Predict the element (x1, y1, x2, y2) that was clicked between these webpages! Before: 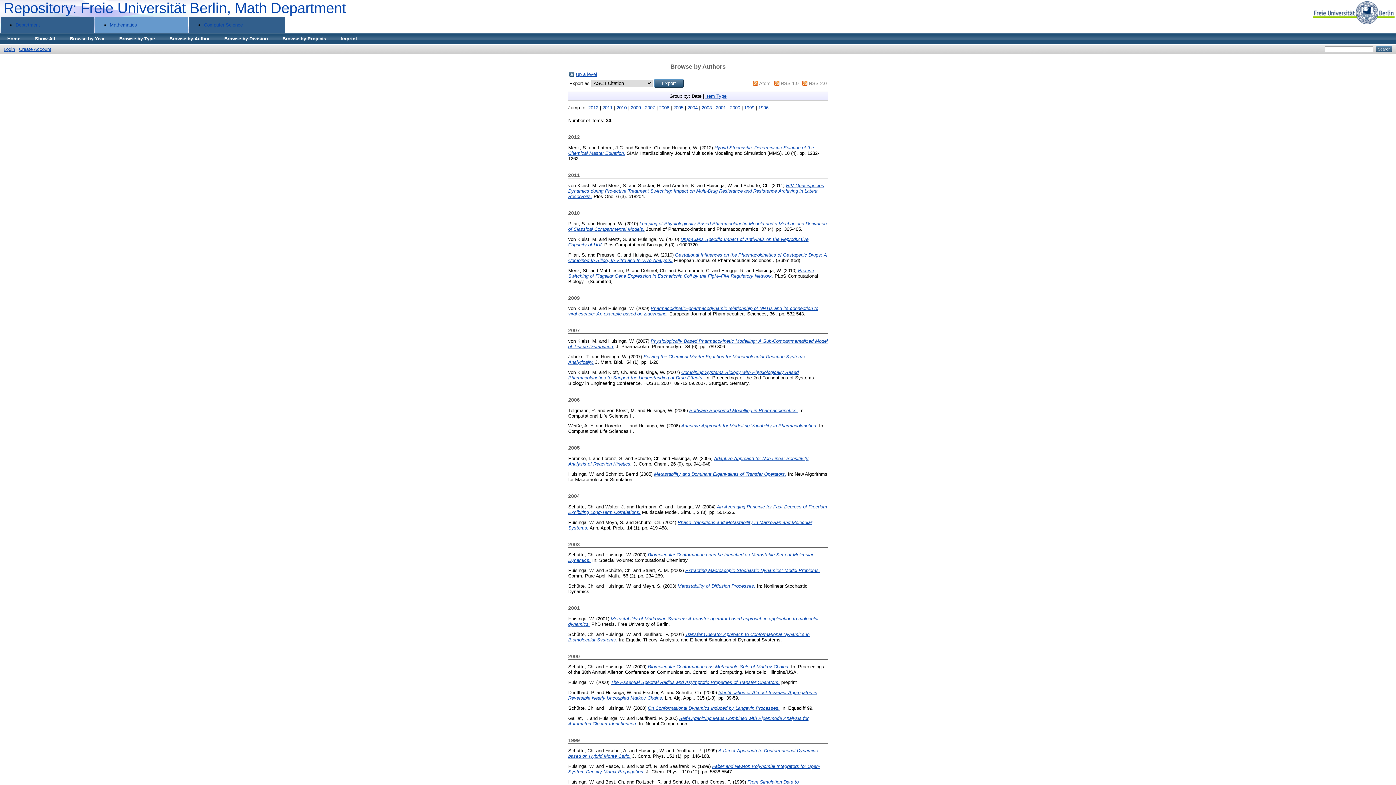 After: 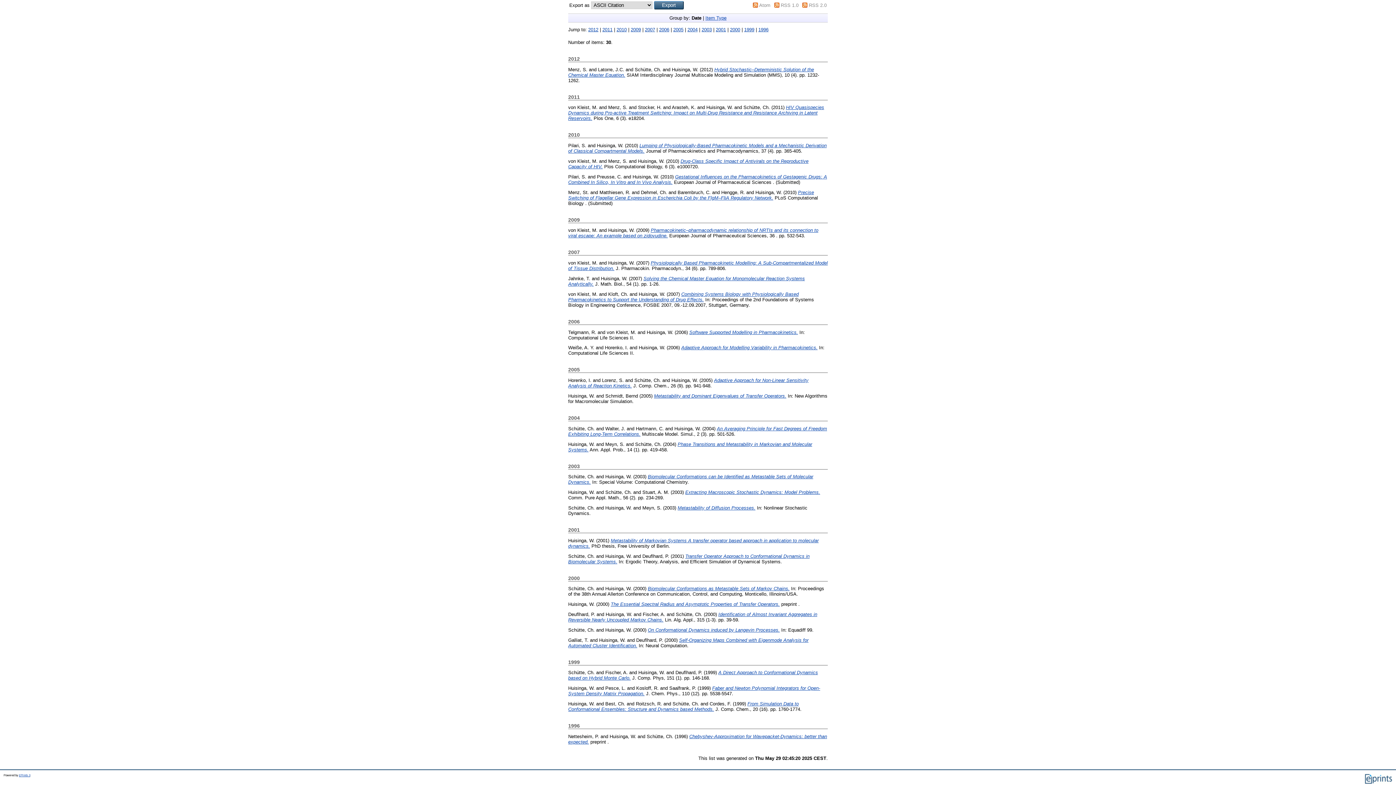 Action: label: 2012 bbox: (588, 105, 598, 110)